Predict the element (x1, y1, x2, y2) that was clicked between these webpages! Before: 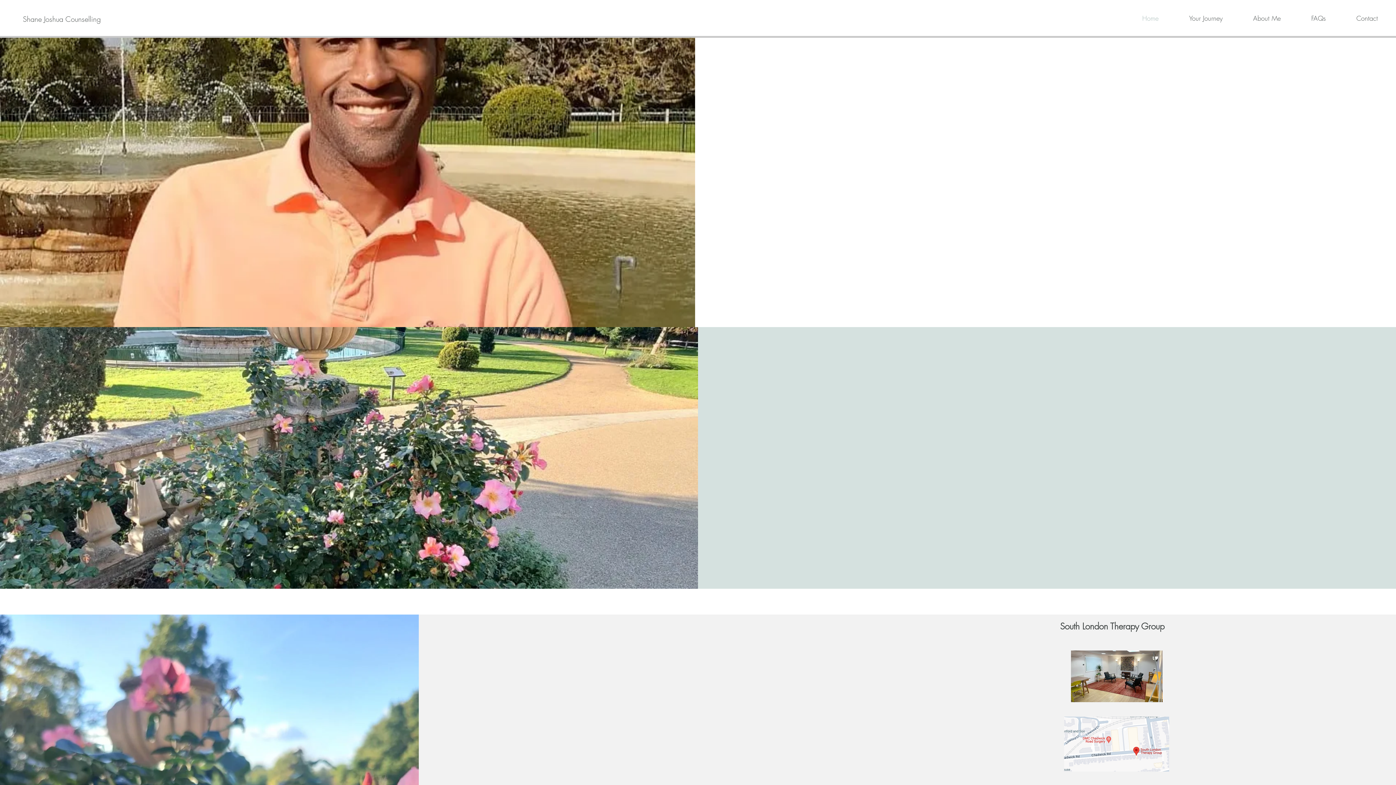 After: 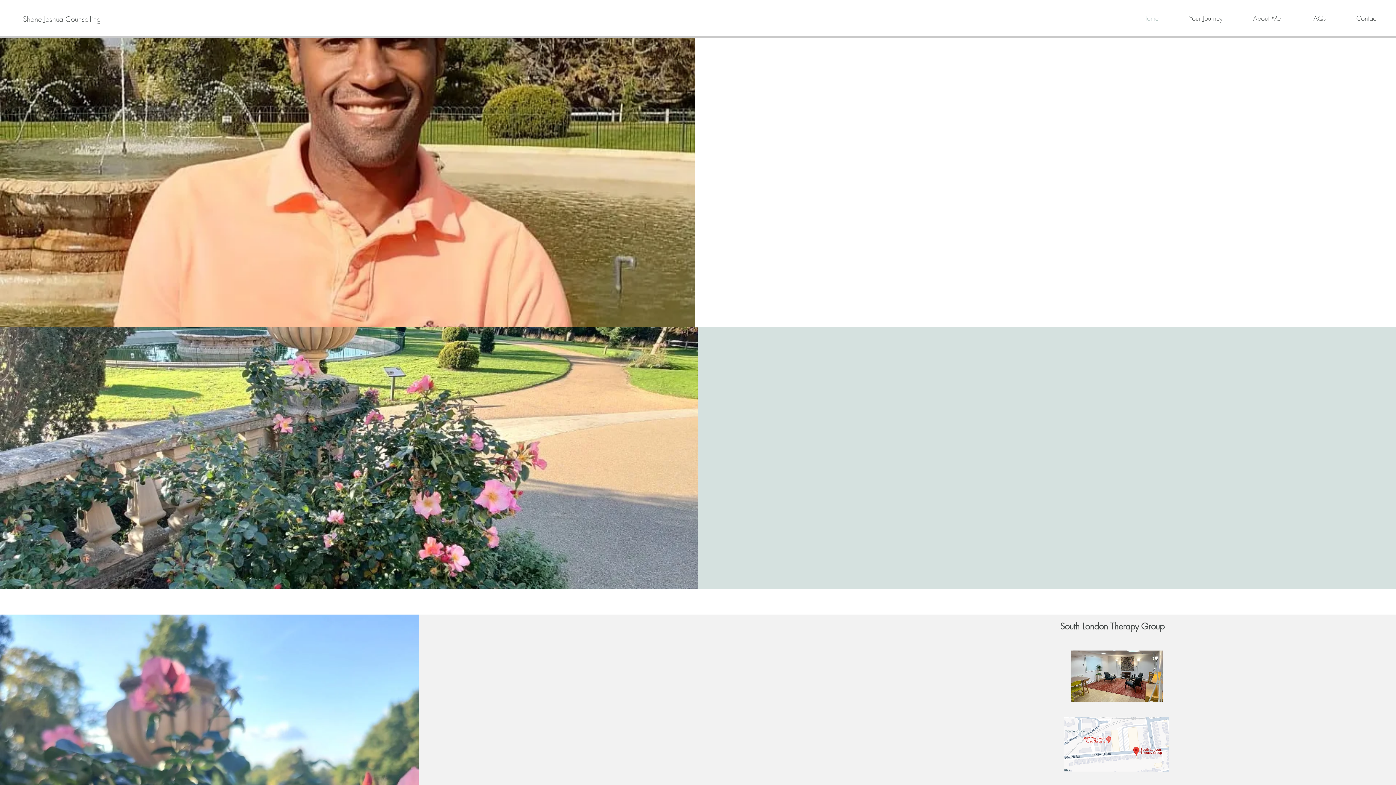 Action: bbox: (1329, 9, 1381, 27) label: Contact